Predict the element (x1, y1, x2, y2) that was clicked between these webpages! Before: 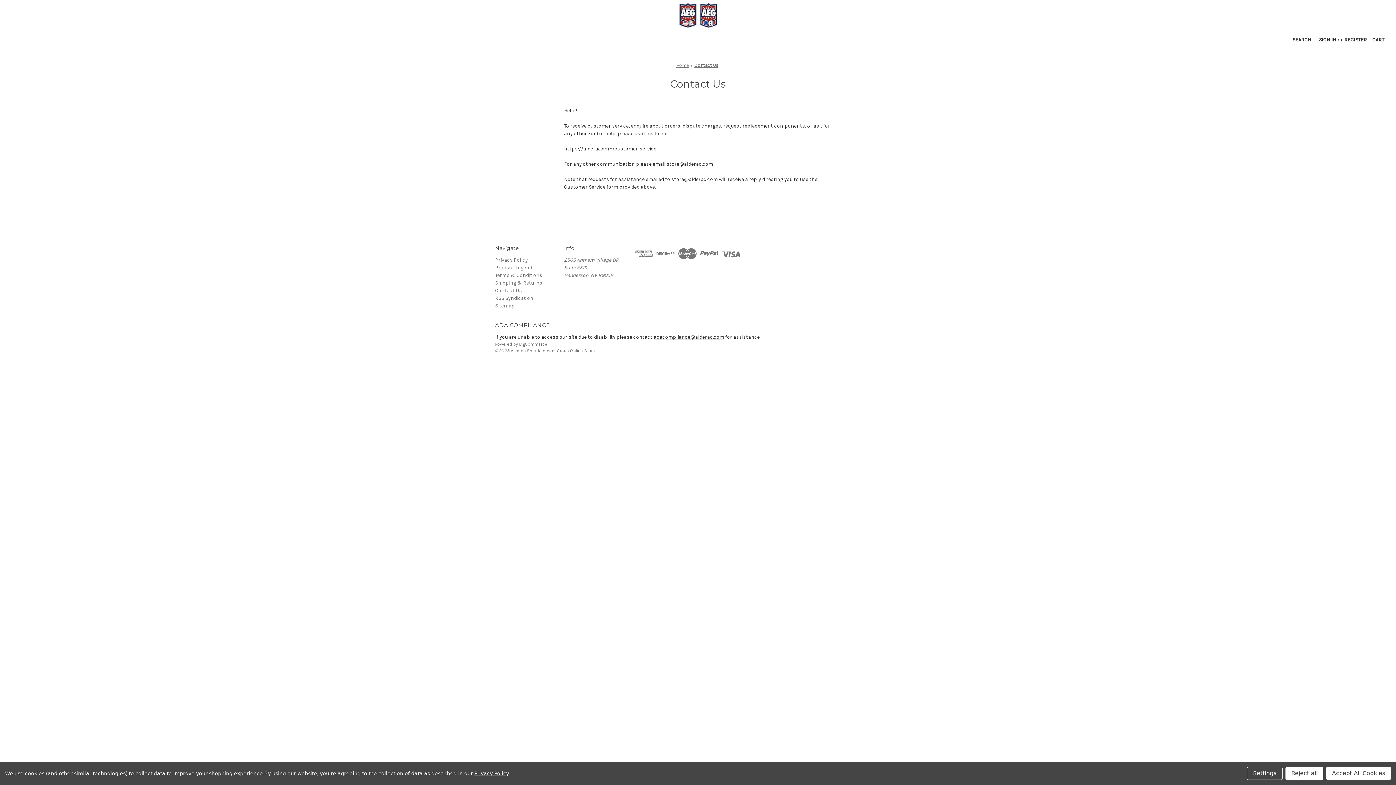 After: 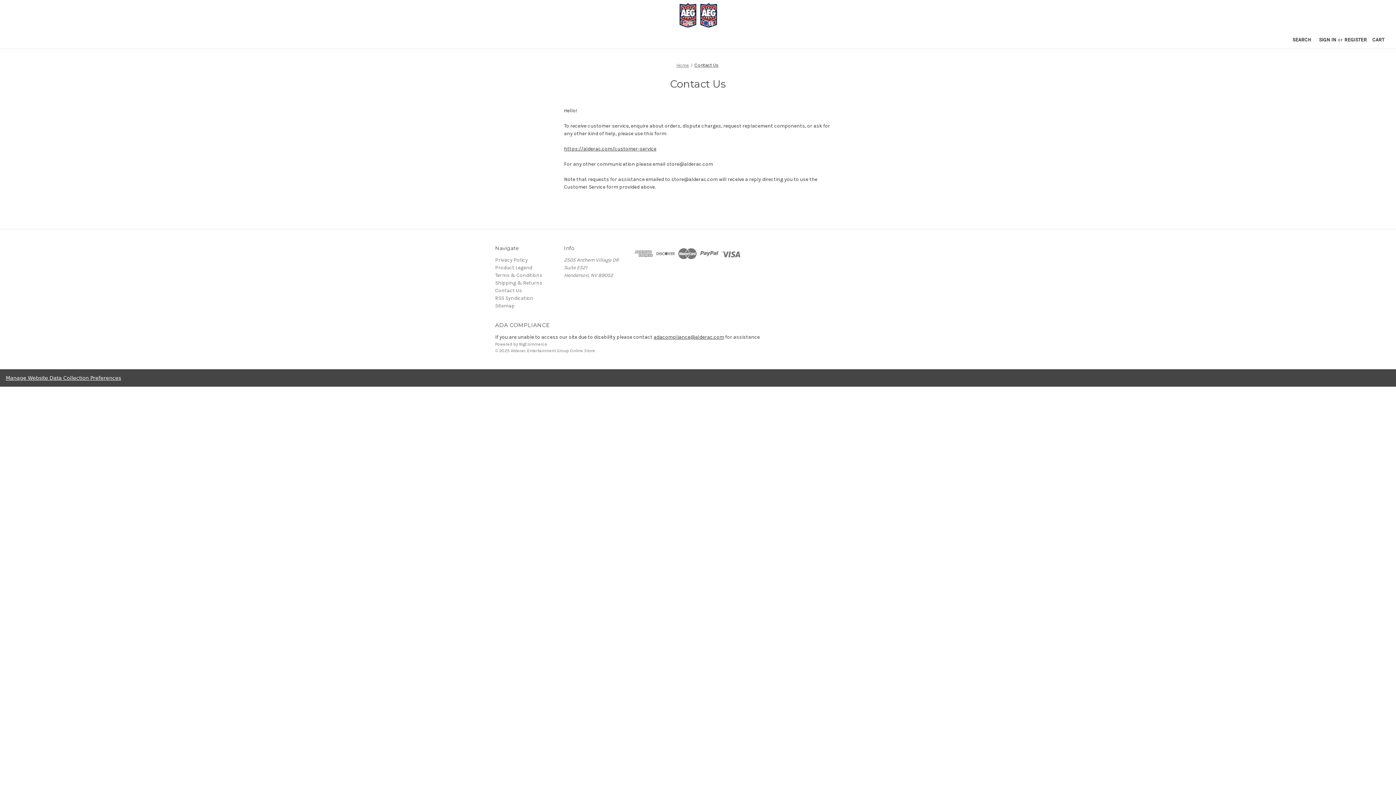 Action: bbox: (1326, 767, 1391, 780) label: Accept All Cookies